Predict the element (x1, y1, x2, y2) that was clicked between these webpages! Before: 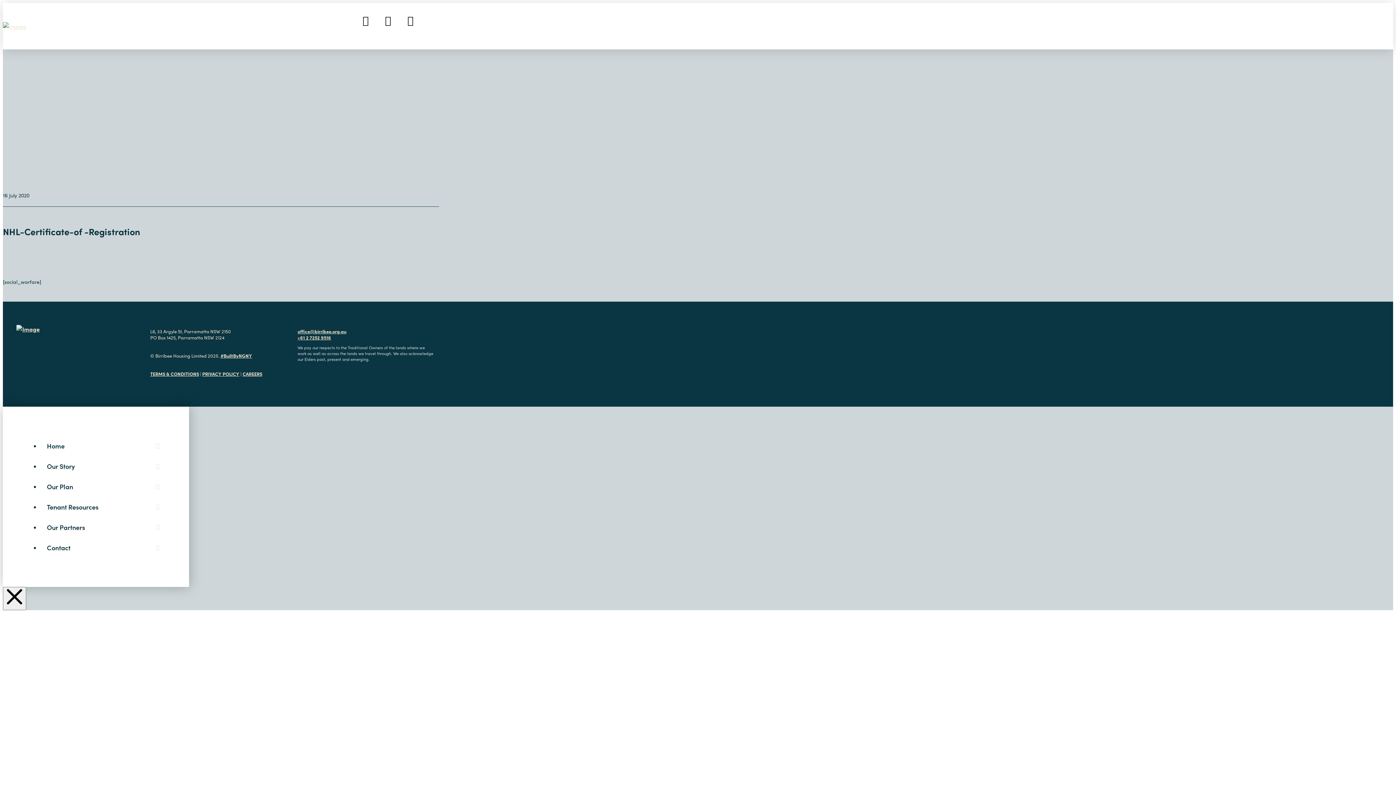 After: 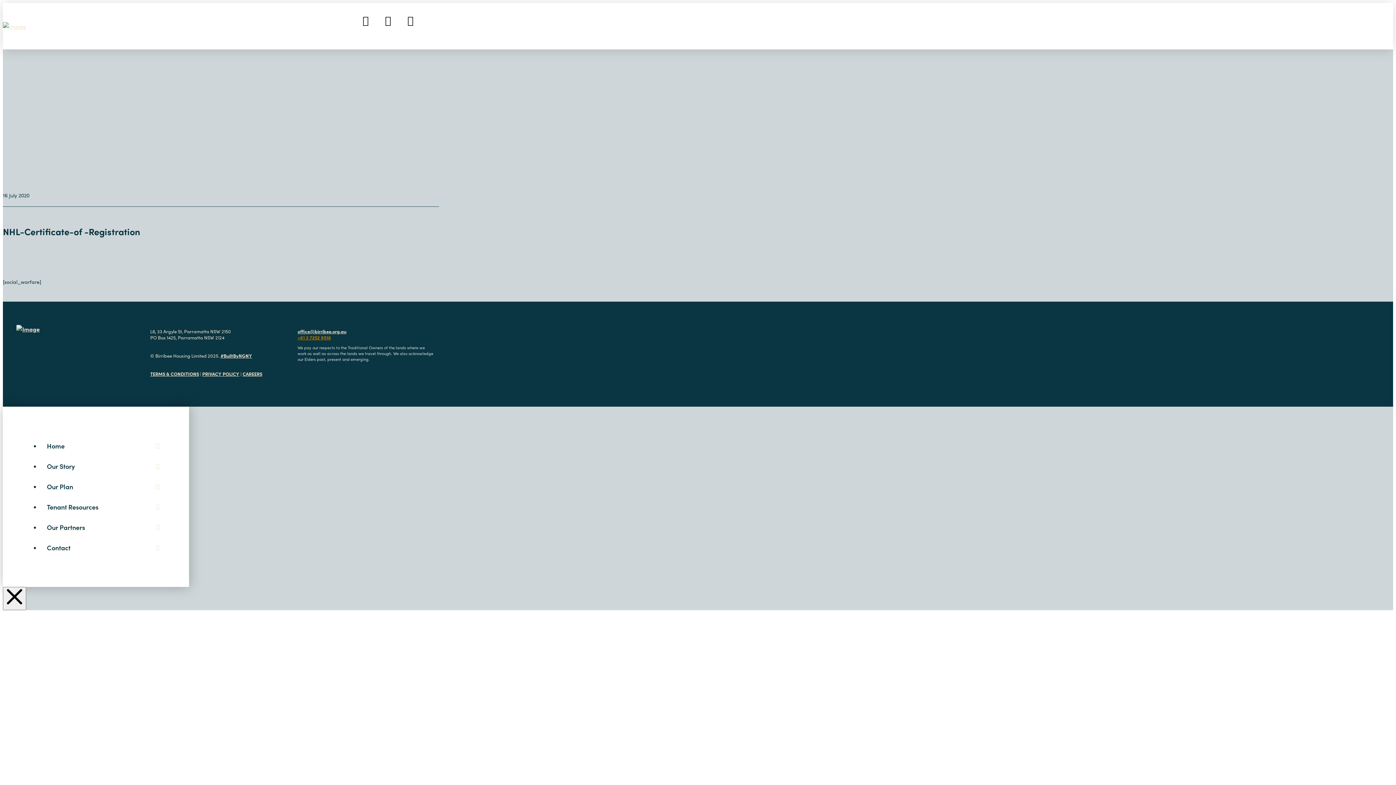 Action: label: +61 2 7252 9516 bbox: (297, 334, 331, 340)